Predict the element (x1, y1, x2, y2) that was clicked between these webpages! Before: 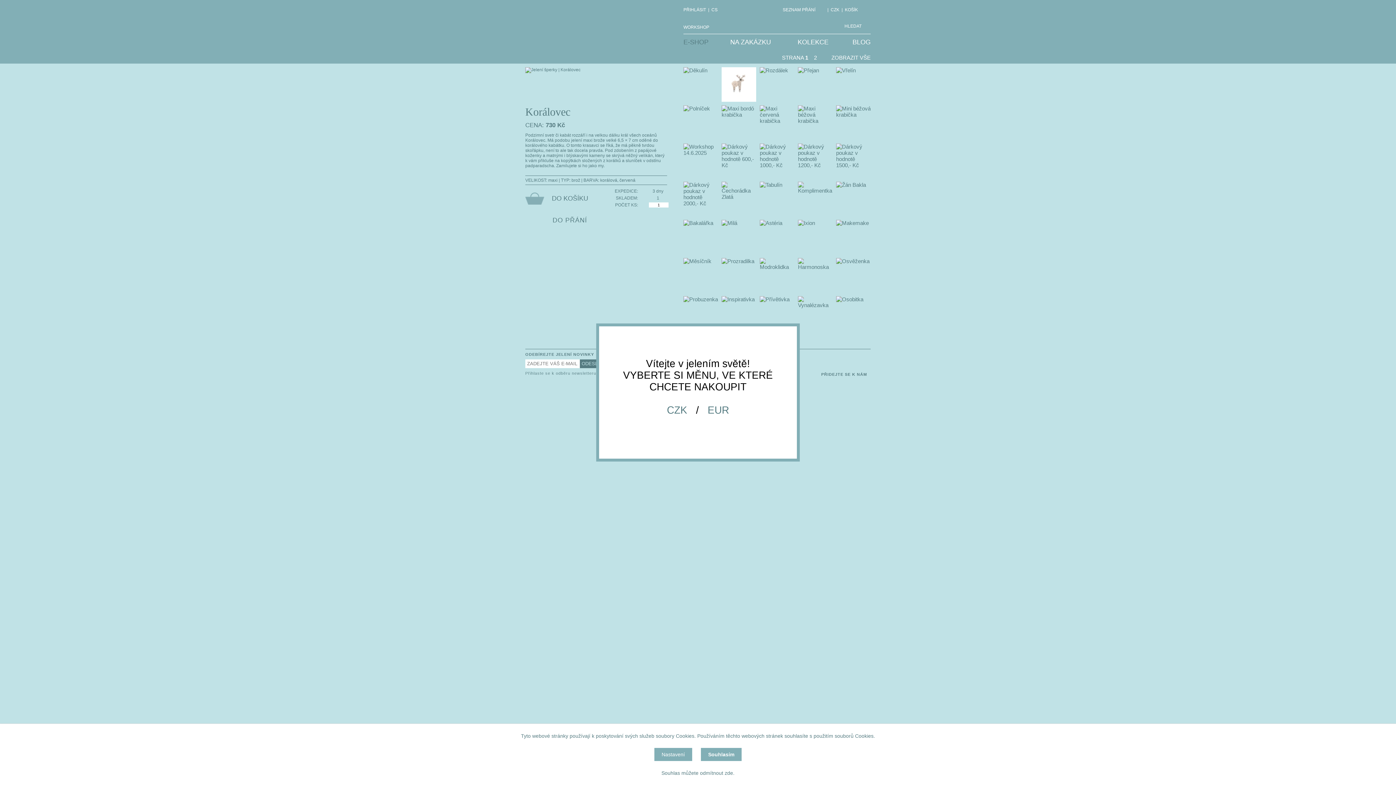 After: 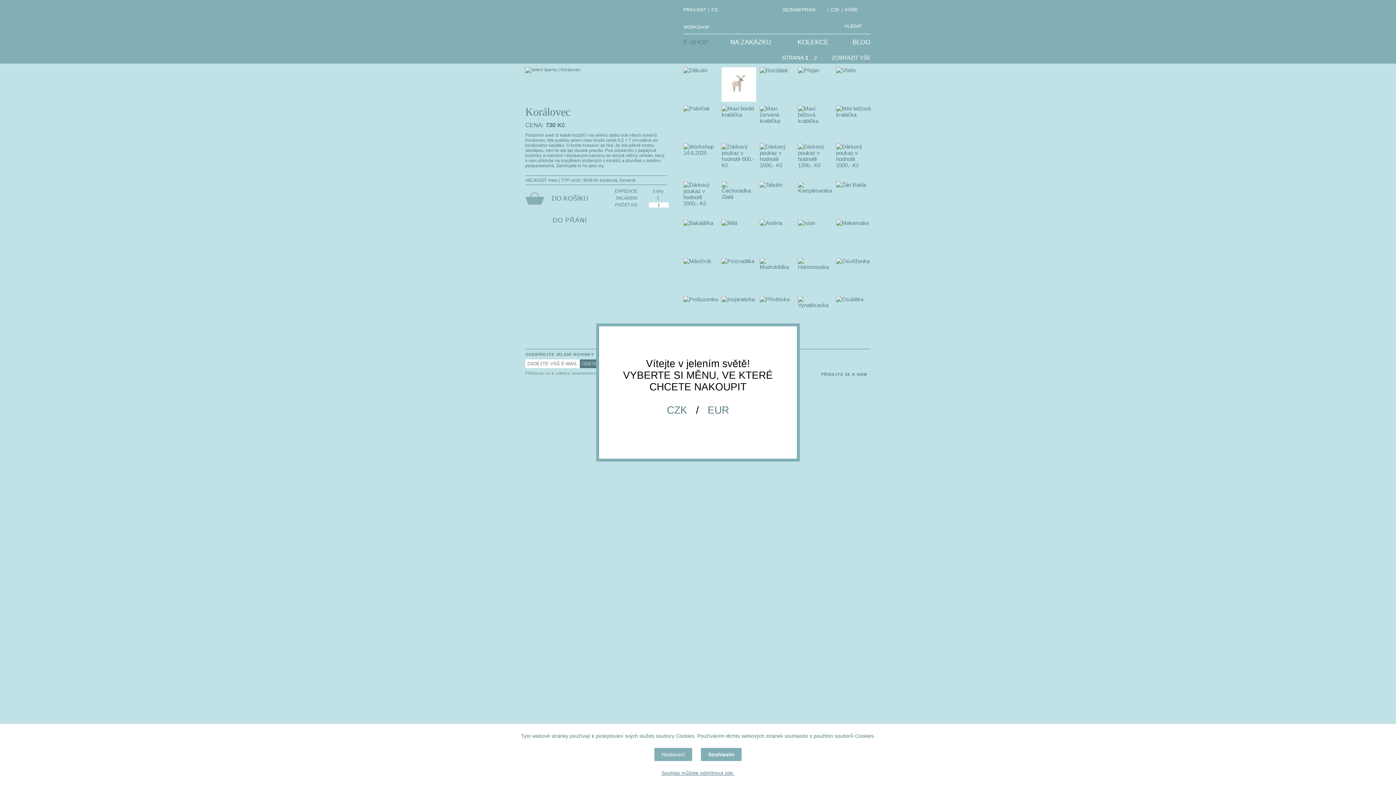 Action: bbox: (661, 770, 734, 776) label: Souhlas můžete odmítnout zde.